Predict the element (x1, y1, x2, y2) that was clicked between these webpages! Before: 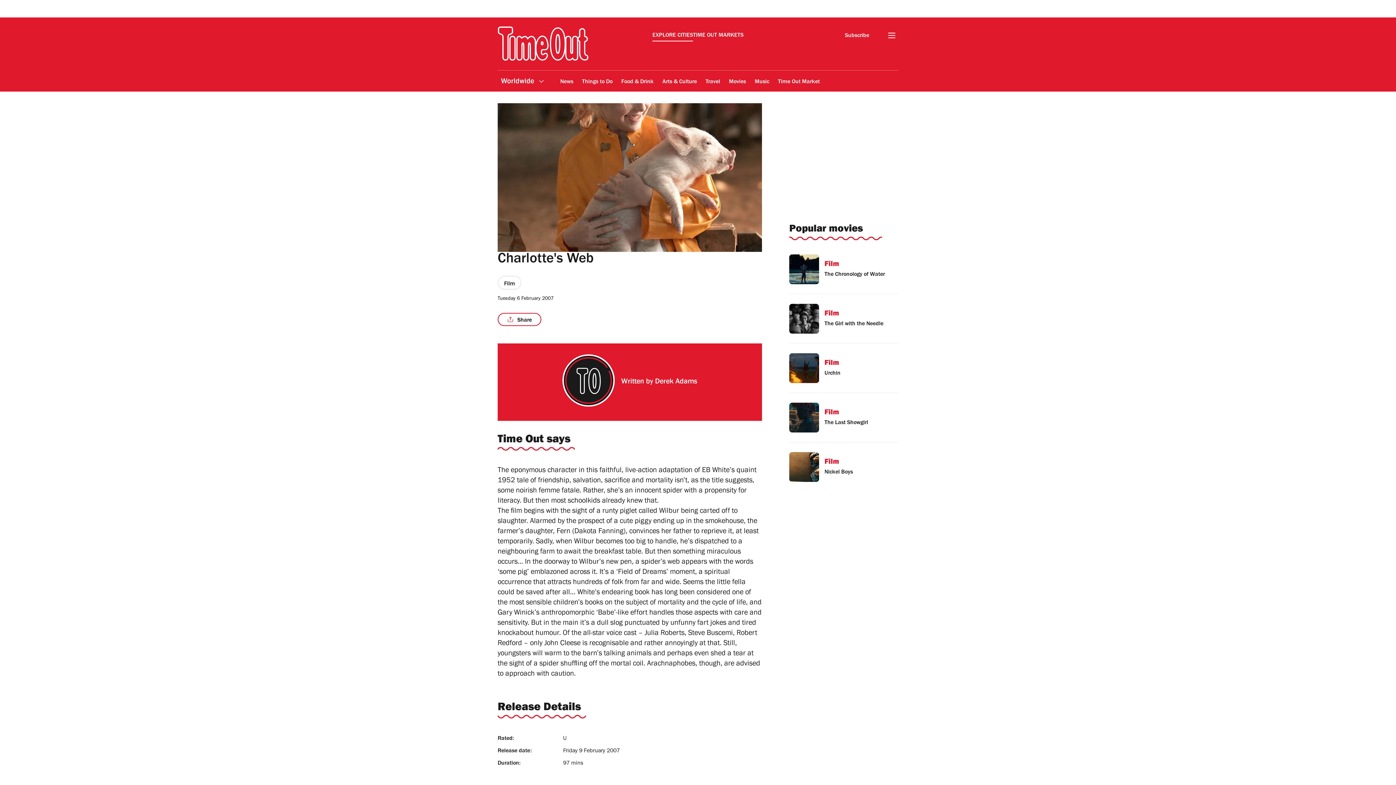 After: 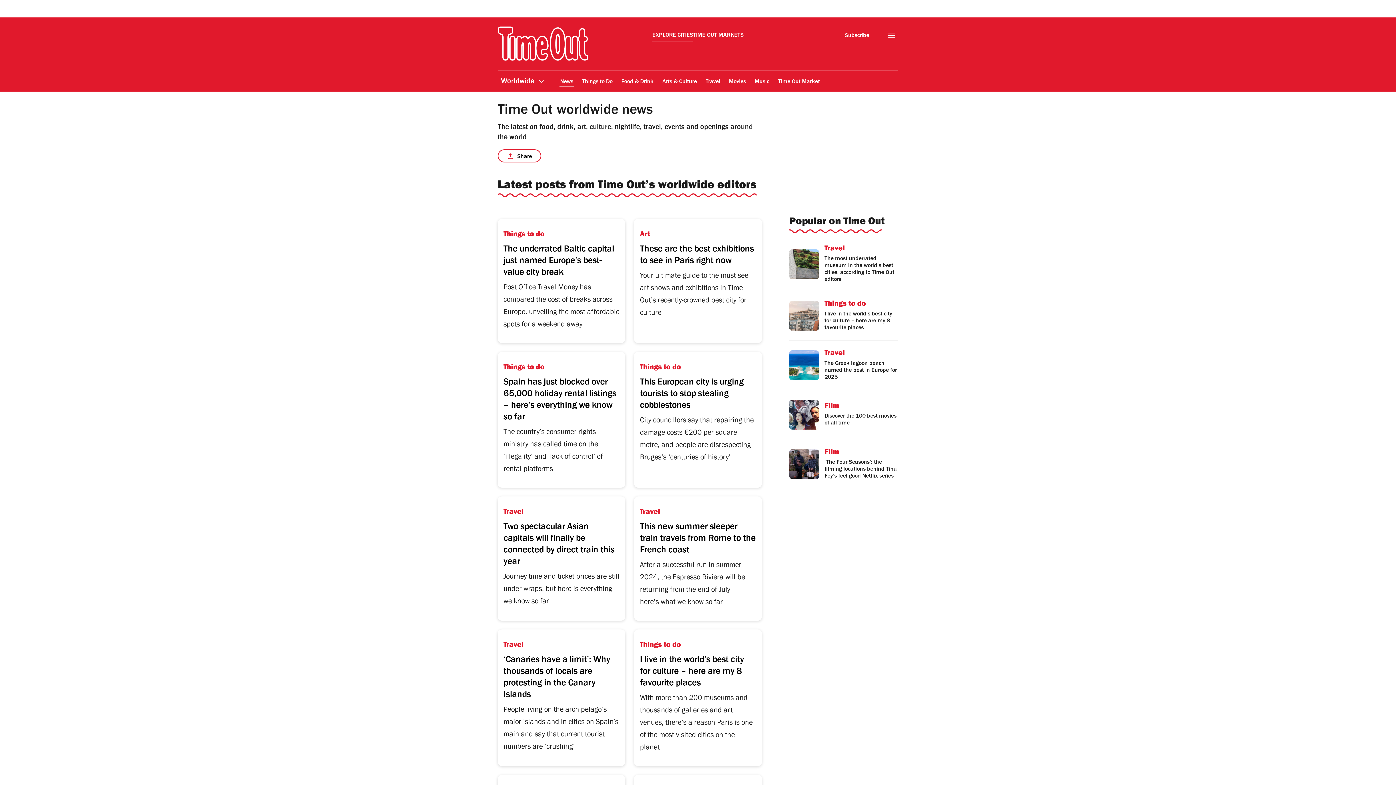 Action: label: News bbox: (559, 164, 574, 181)